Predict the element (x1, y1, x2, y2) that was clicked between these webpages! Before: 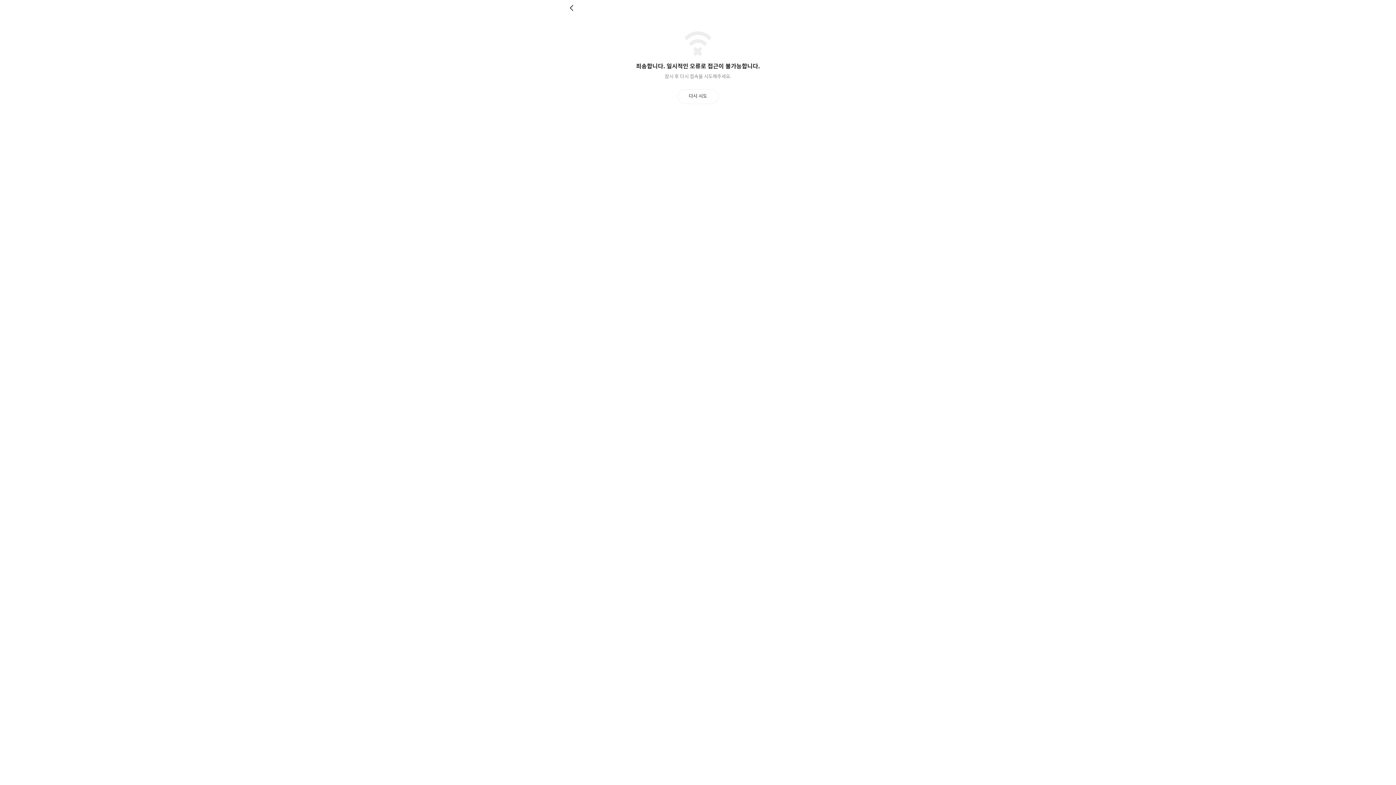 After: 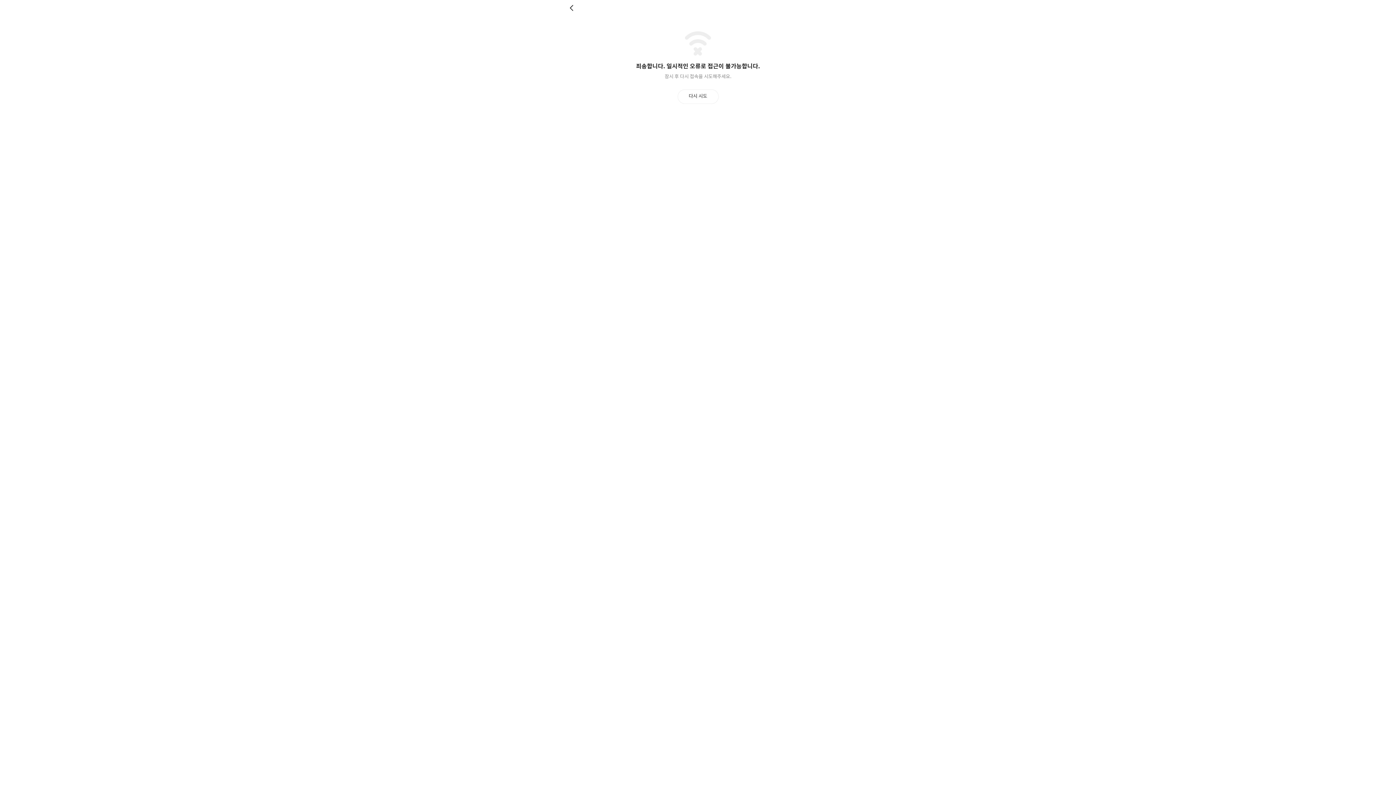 Action: bbox: (677, 89, 718, 103) label: 다시 시도